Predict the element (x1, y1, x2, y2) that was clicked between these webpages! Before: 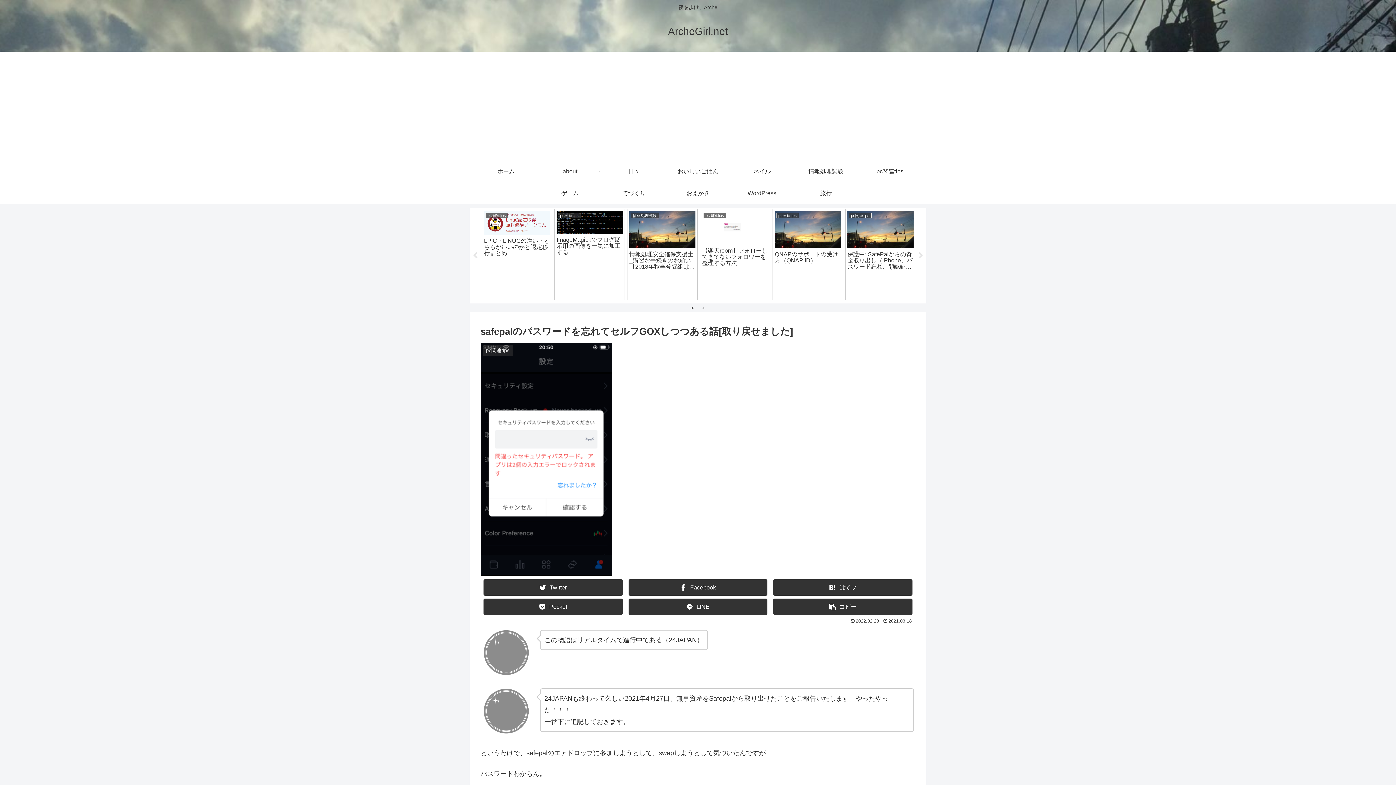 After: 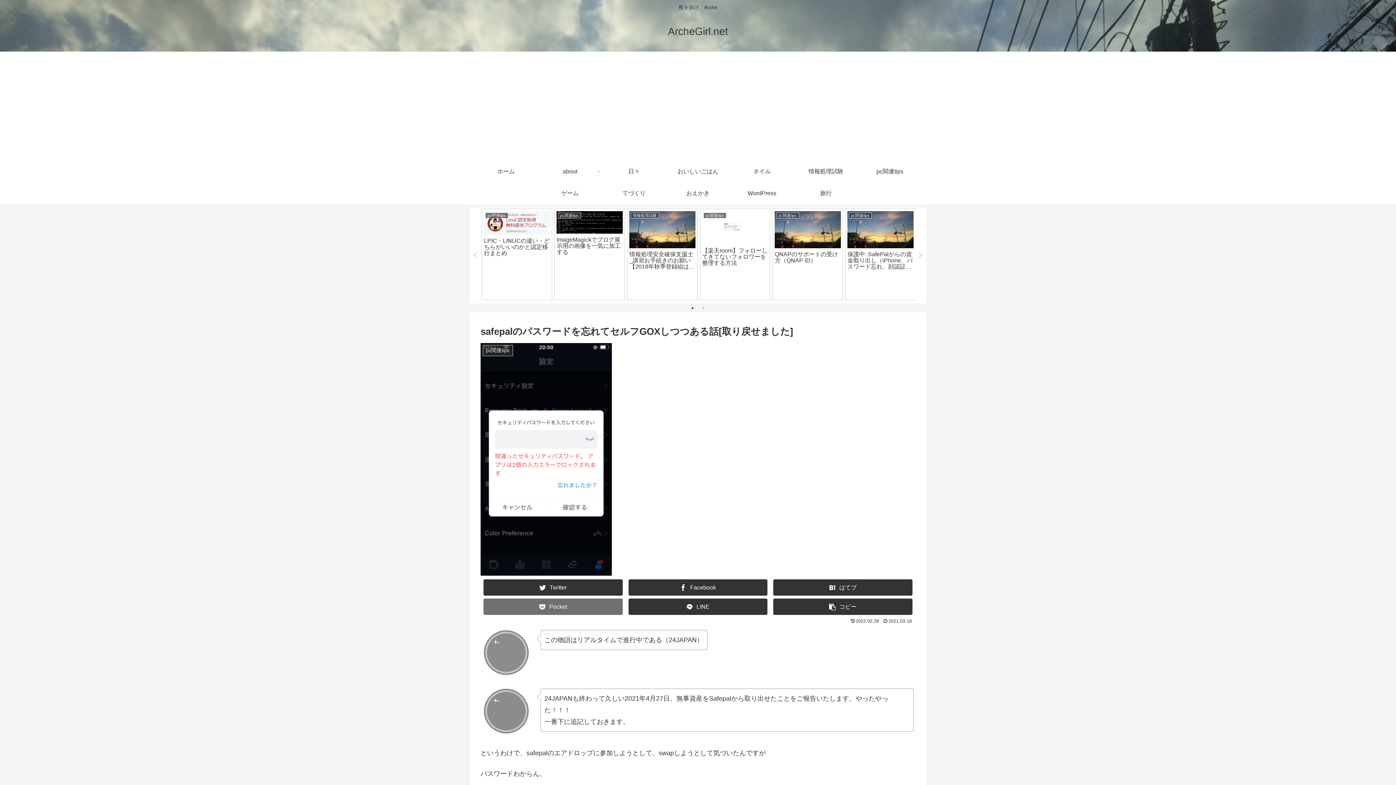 Action: label: Pocket bbox: (483, 599, 622, 615)